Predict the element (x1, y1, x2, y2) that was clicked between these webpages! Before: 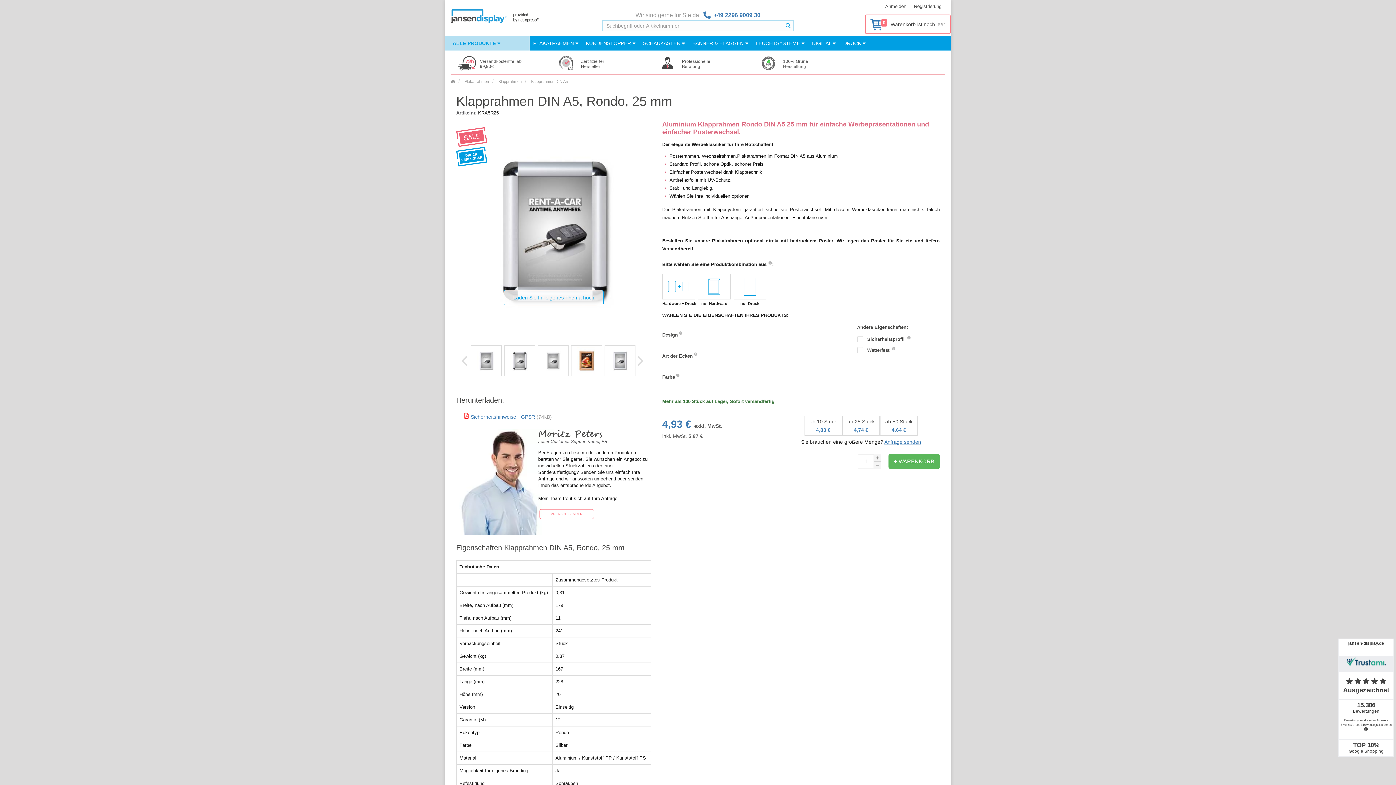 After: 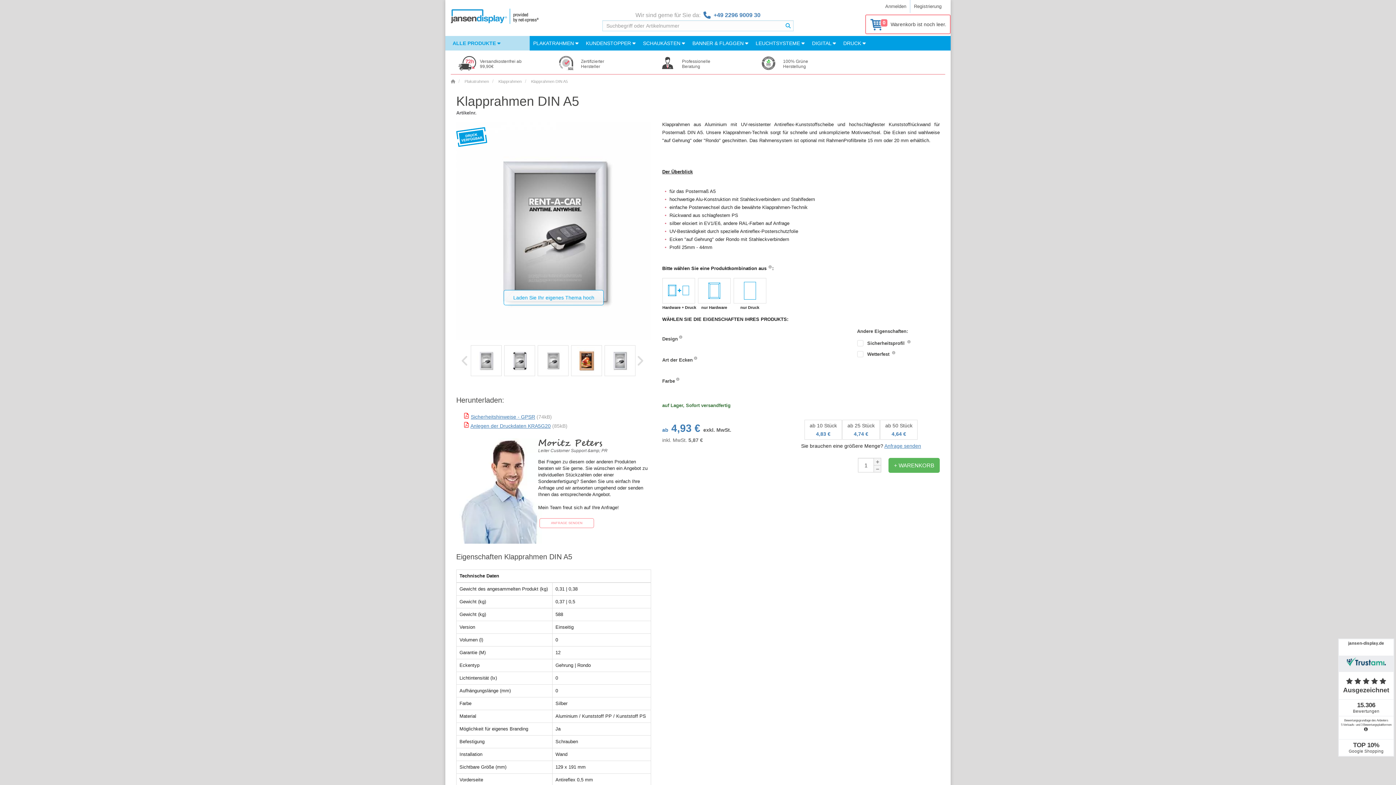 Action: label: Klapprahmen DIN A5 bbox: (531, 79, 568, 83)